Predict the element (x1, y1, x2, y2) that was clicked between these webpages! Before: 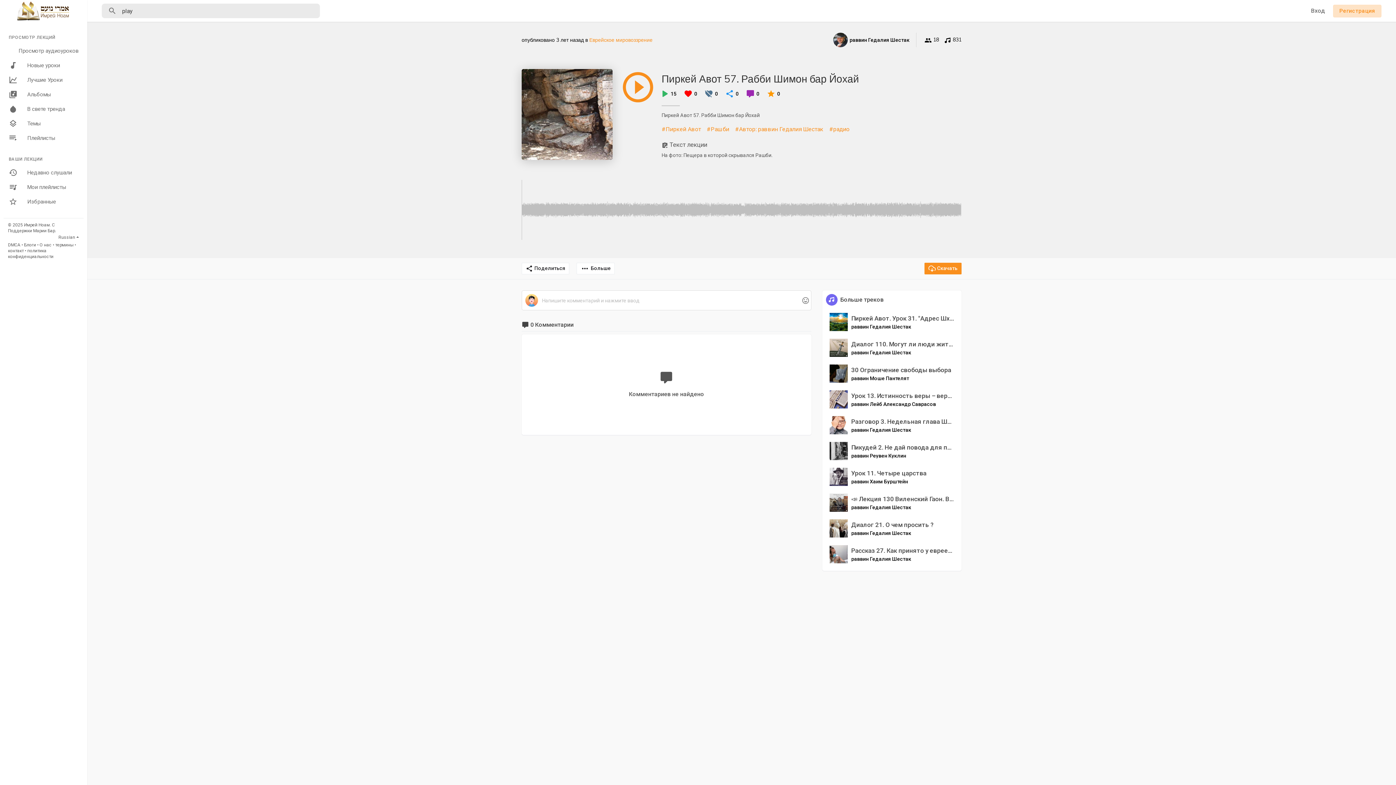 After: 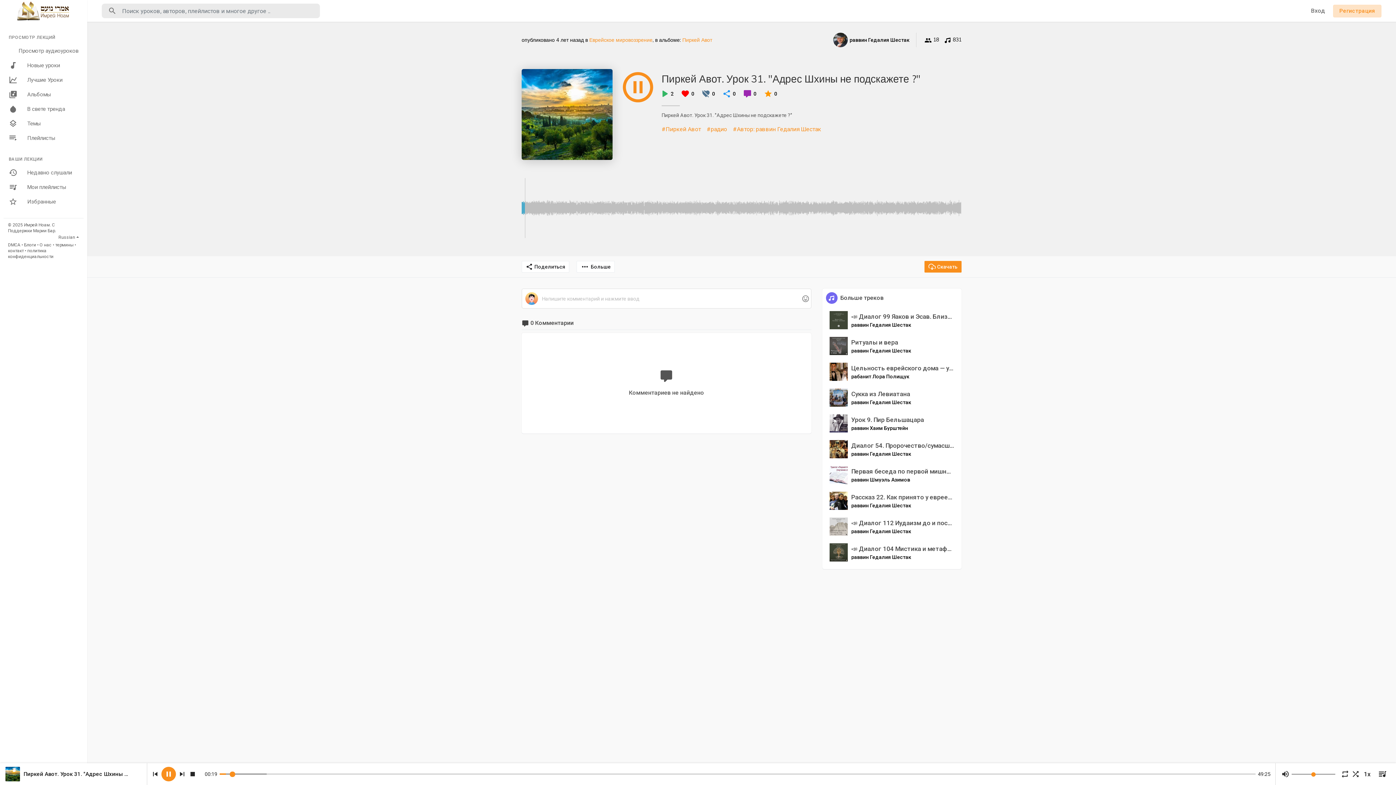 Action: bbox: (829, 318, 847, 325)